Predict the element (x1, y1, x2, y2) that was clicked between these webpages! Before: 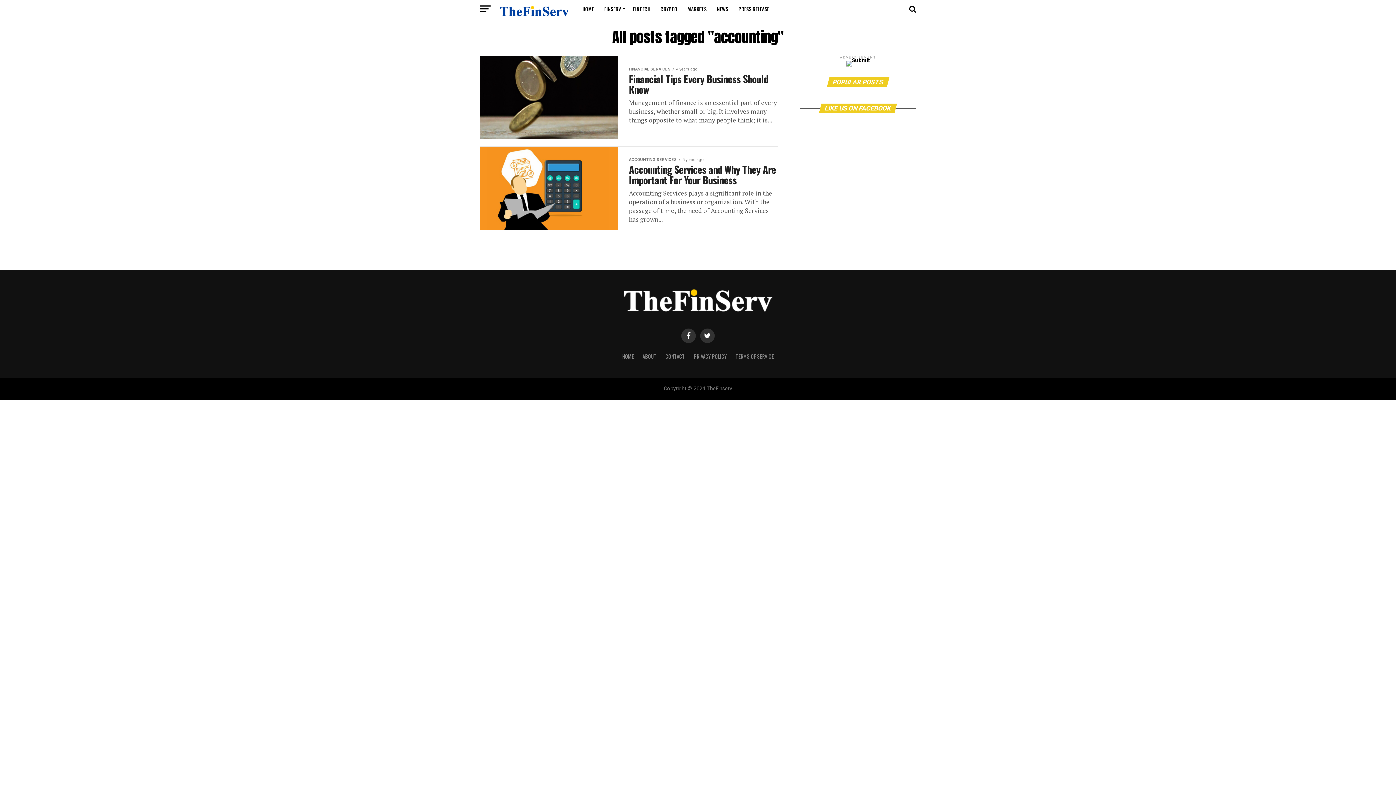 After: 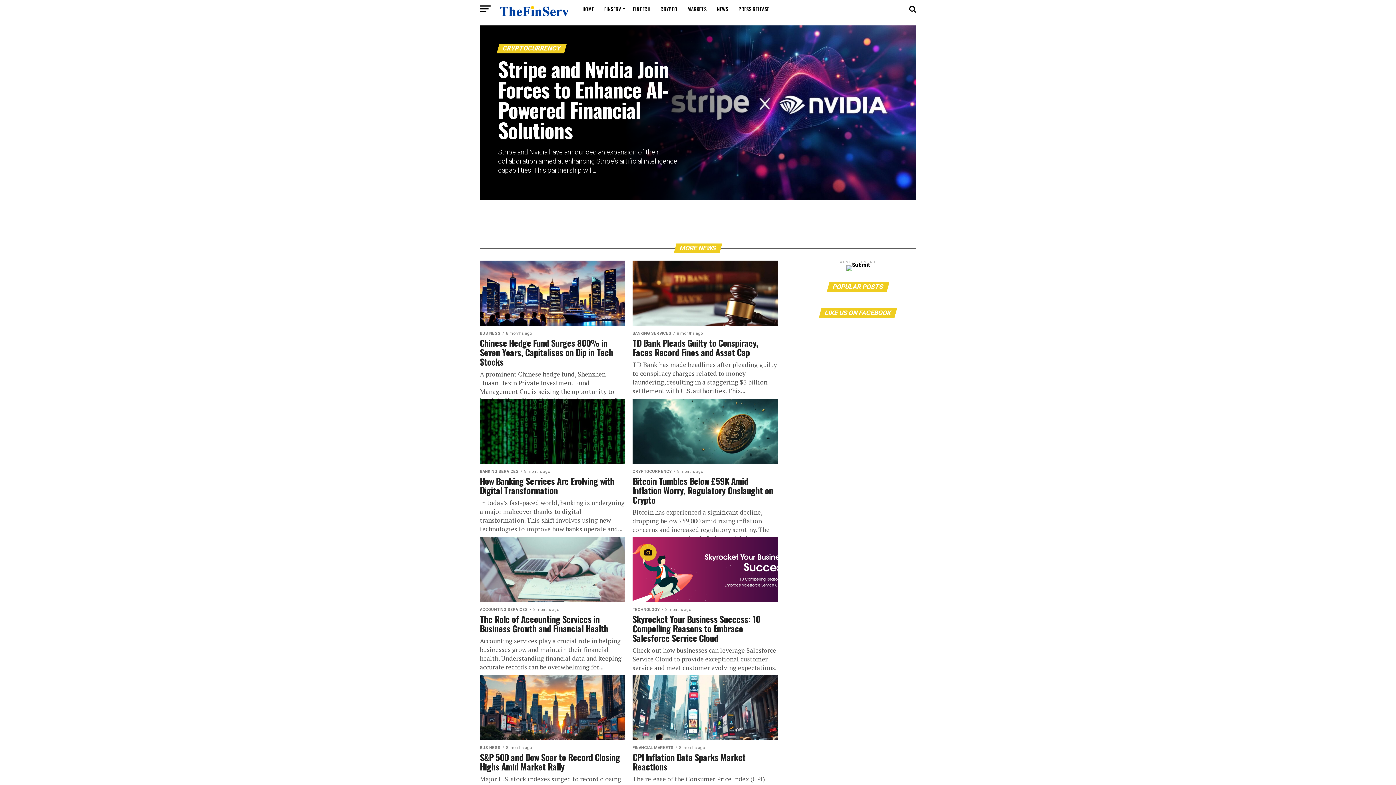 Action: bbox: (498, 13, 570, 20)